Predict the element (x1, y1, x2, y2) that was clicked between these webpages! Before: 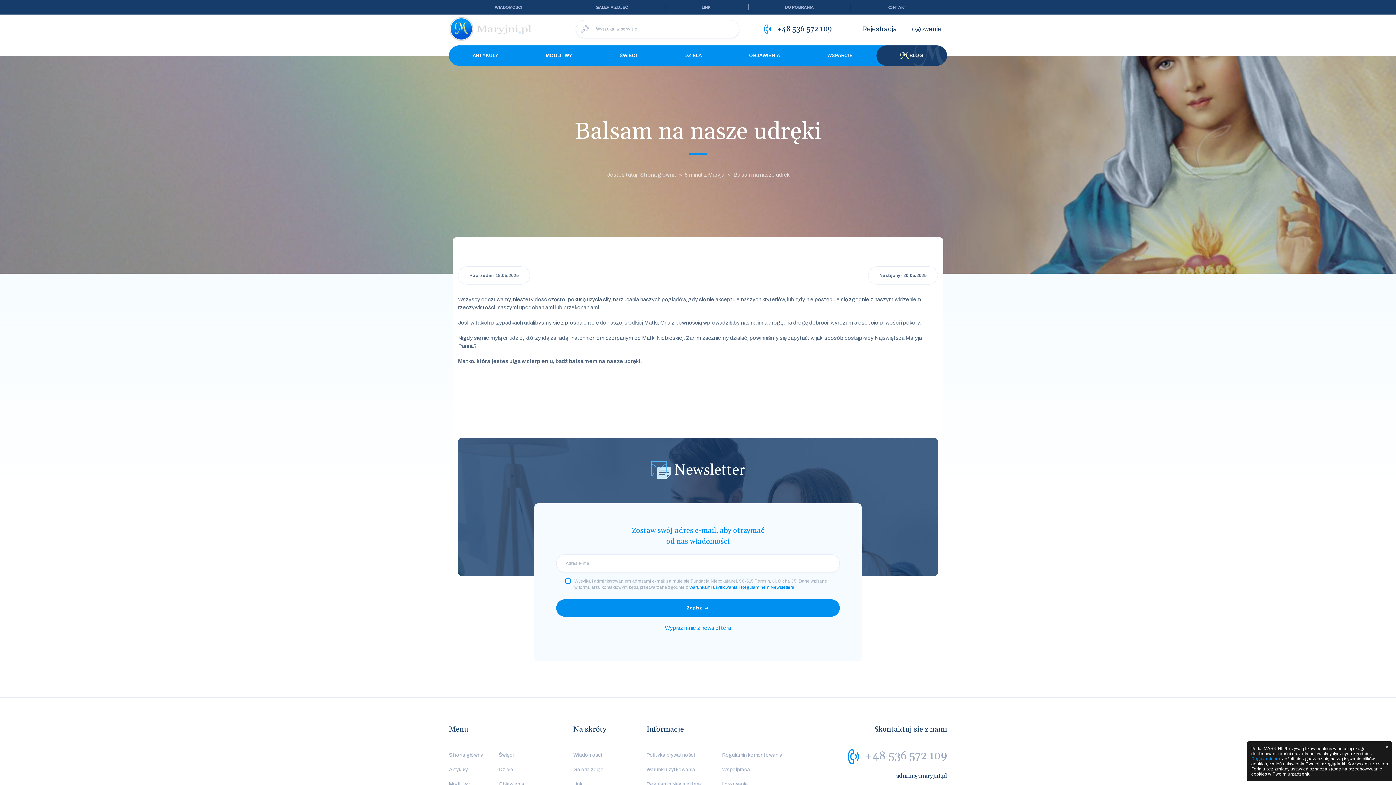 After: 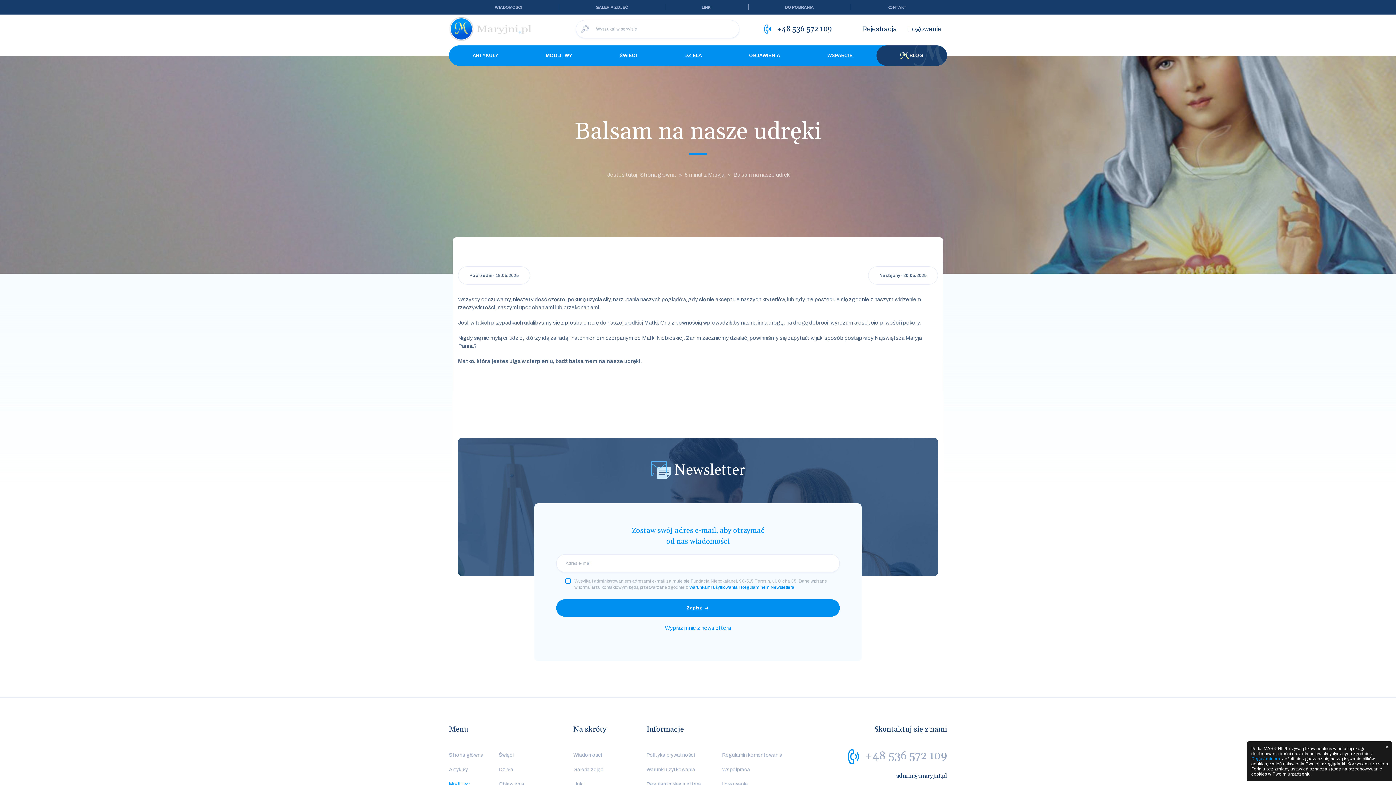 Action: label: Modlitwy bbox: (443, 777, 489, 792)